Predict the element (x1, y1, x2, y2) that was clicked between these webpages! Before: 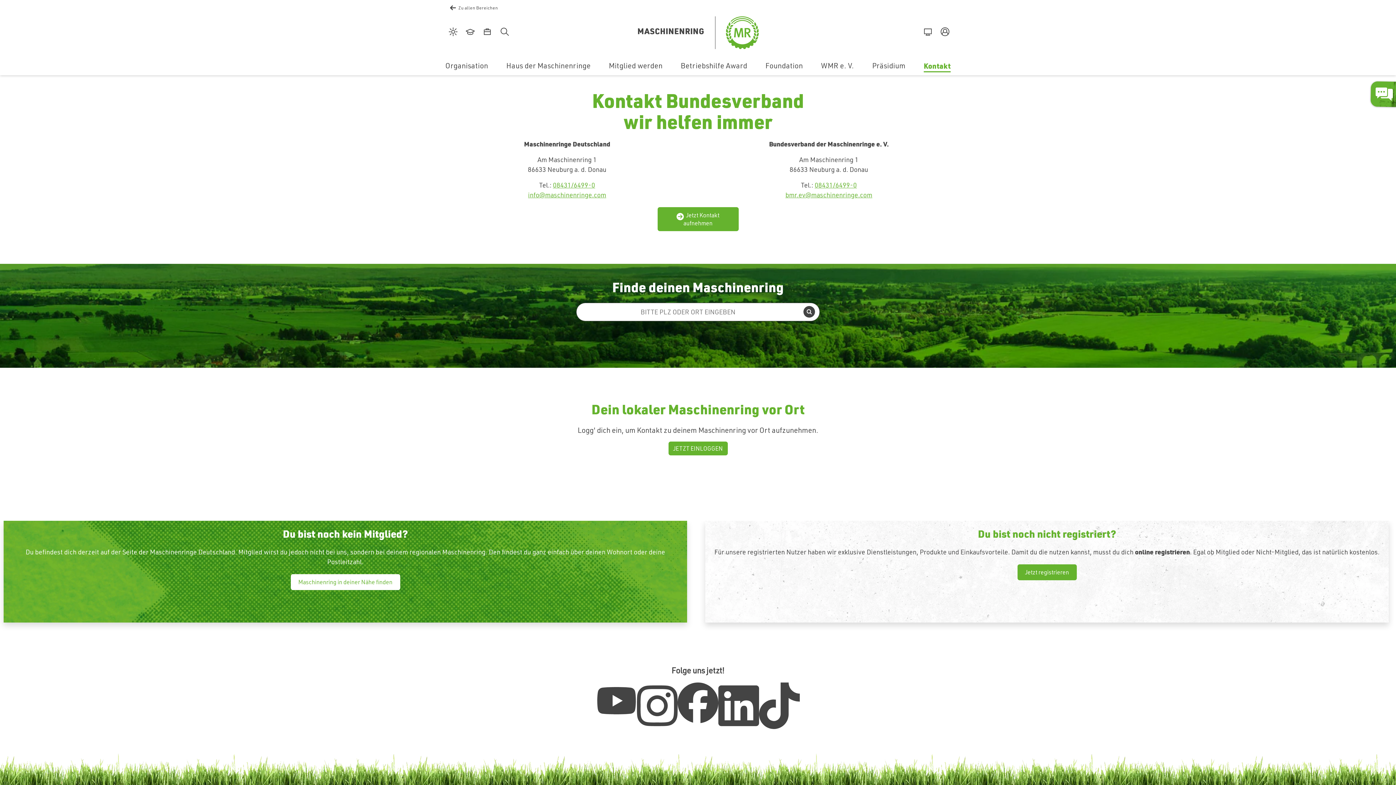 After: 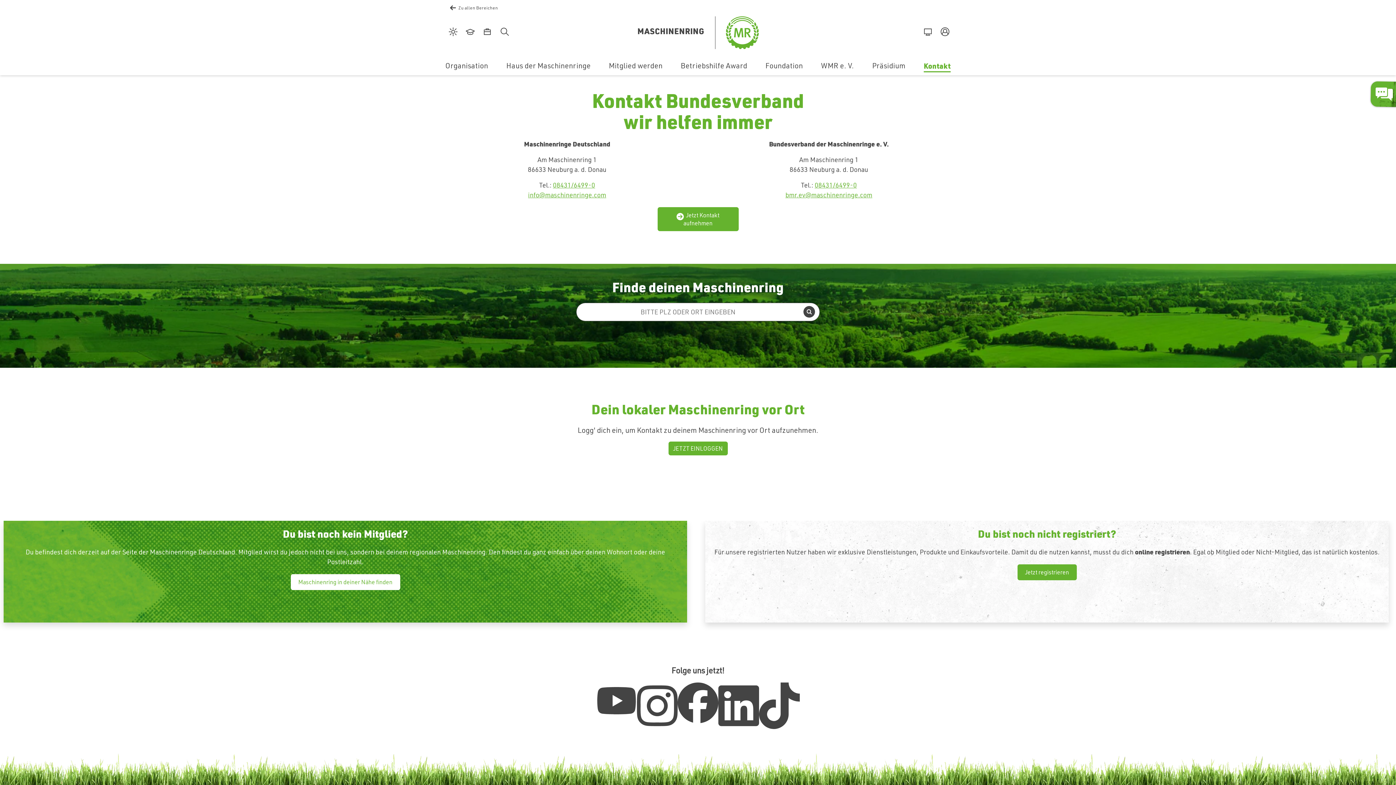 Action: label: bmr.ev@maschinenringe.com bbox: (785, 190, 872, 199)